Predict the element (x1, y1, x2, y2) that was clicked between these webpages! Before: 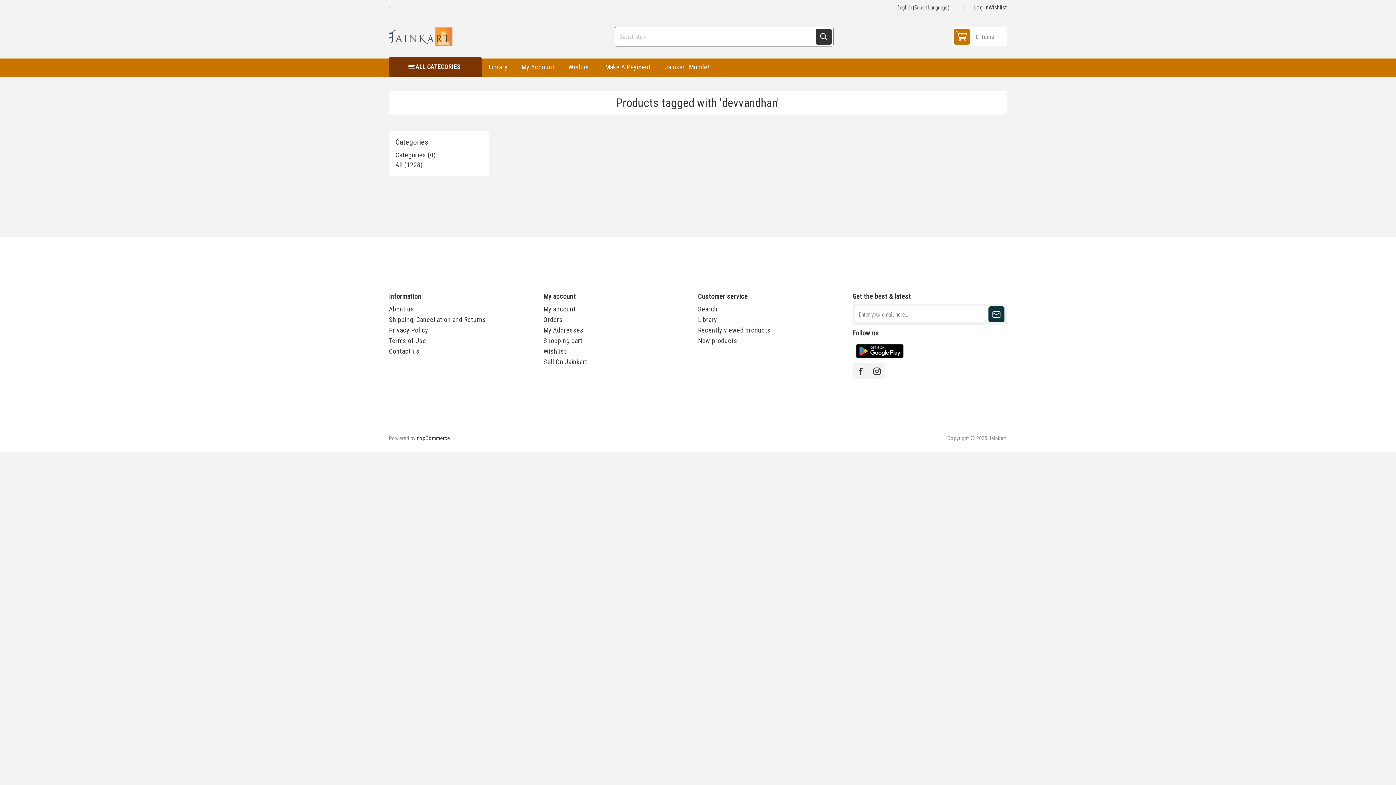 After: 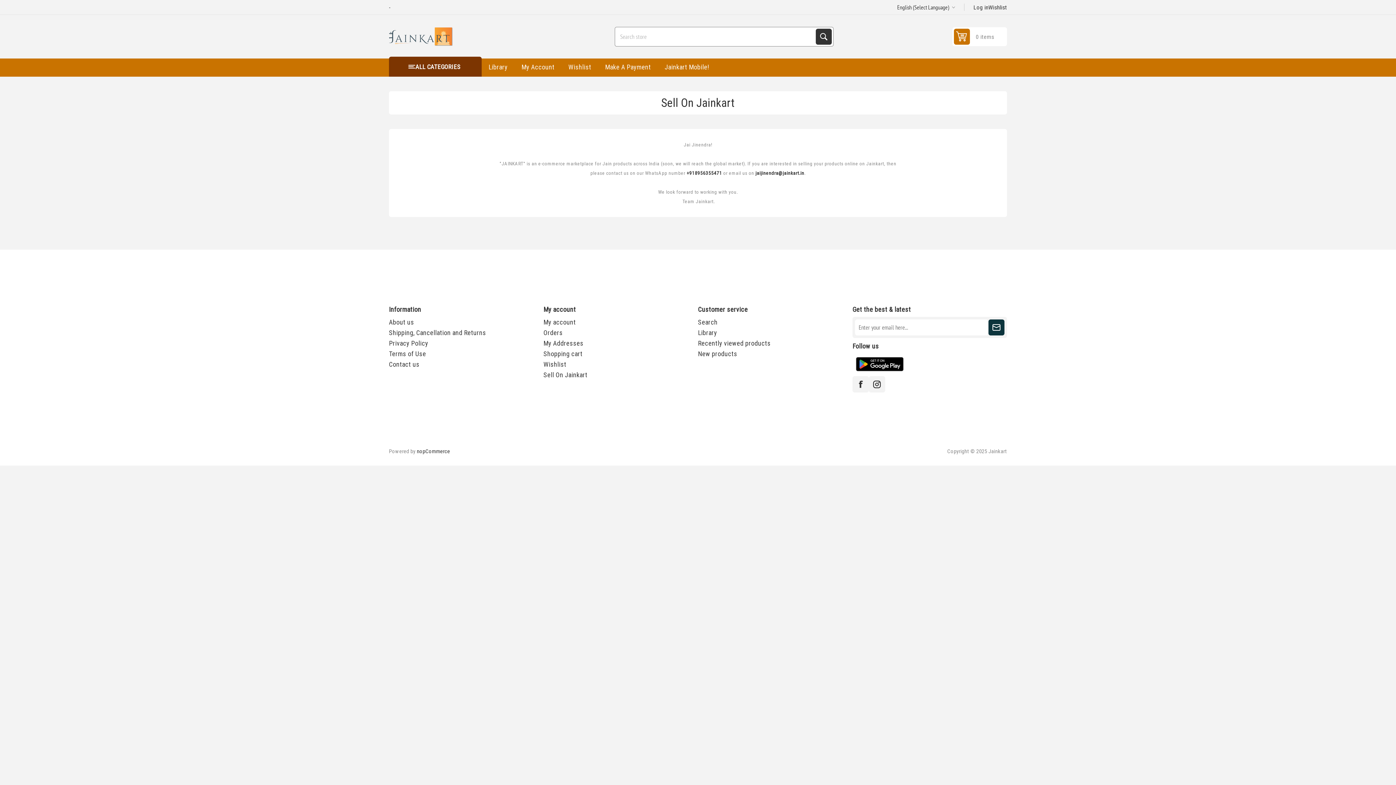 Action: label: Sell On Jainkart bbox: (543, 356, 587, 367)